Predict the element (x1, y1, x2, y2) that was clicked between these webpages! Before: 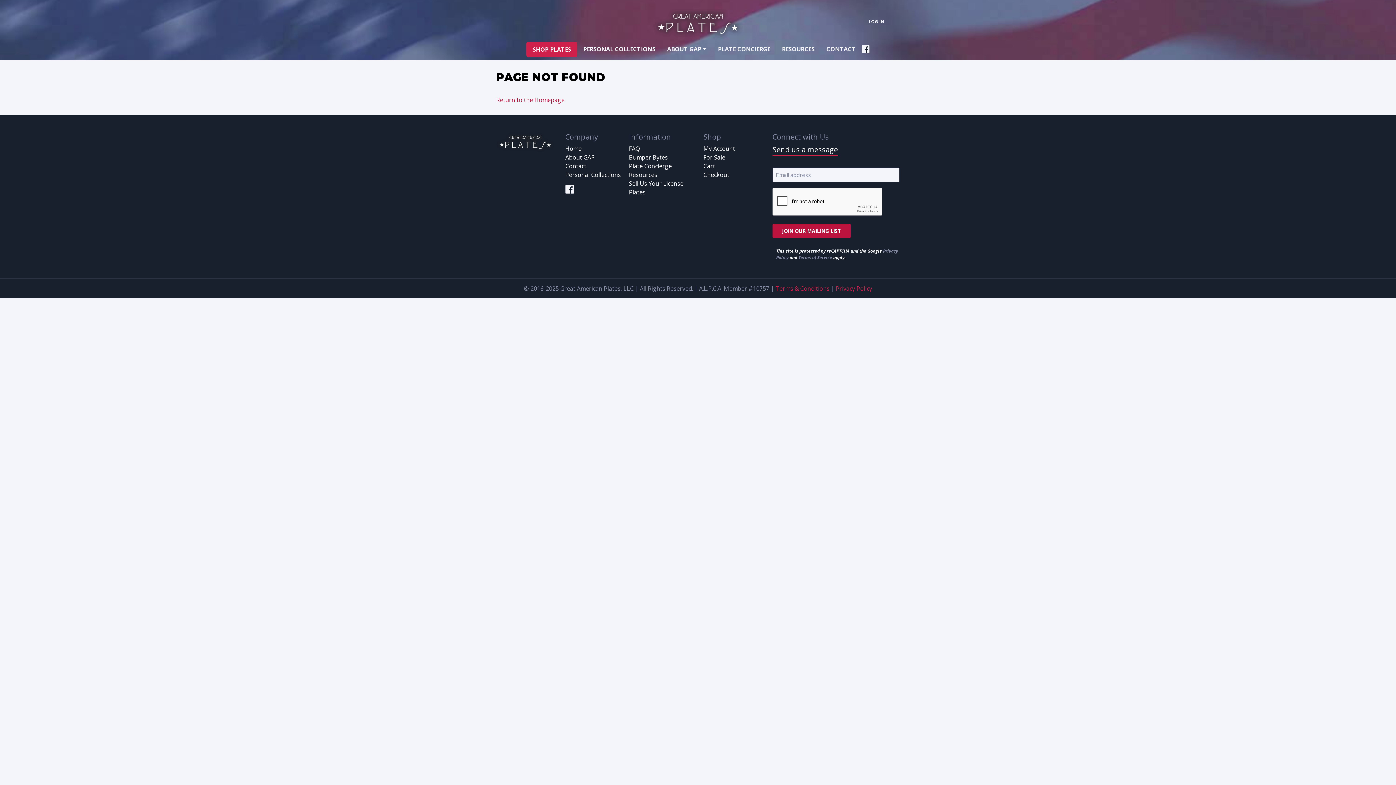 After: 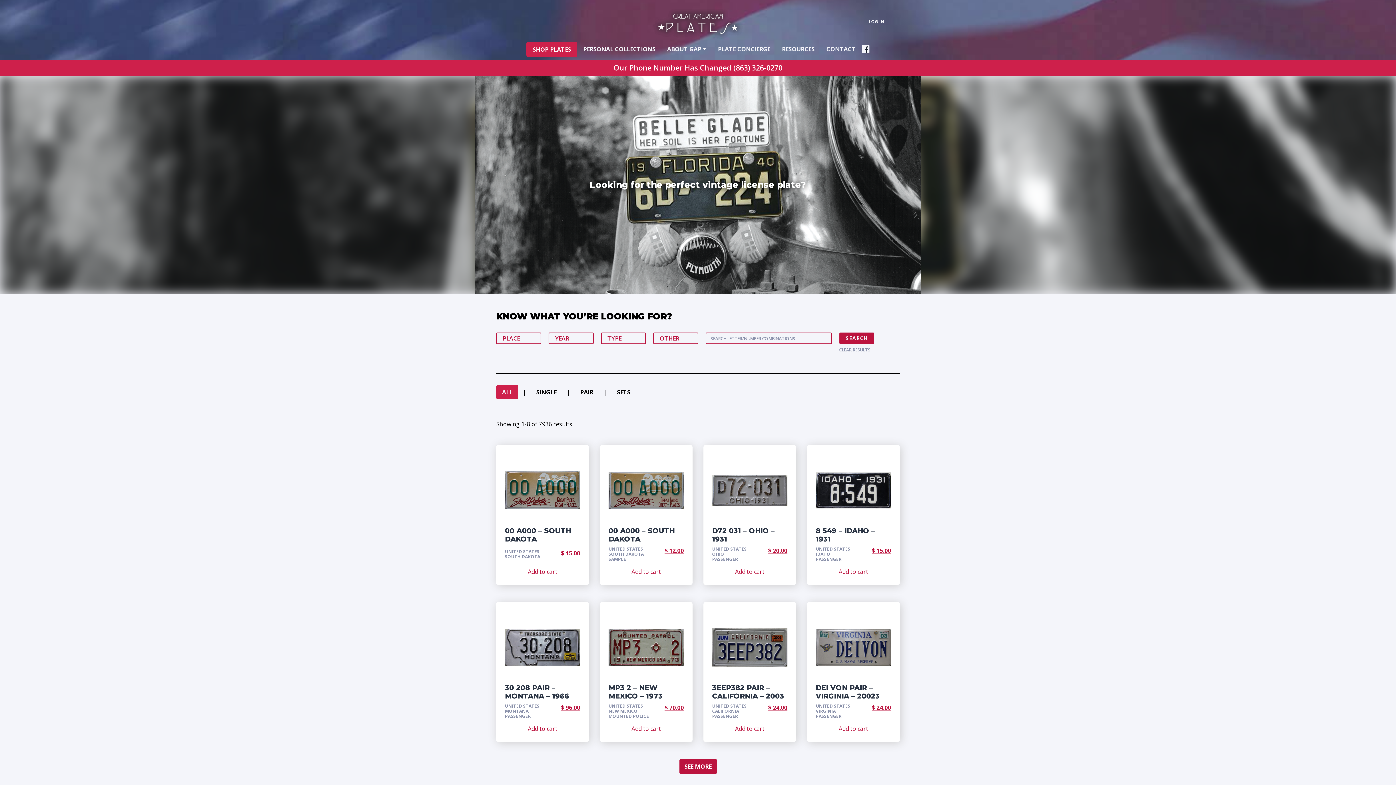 Action: bbox: (652, 8, 743, 39)